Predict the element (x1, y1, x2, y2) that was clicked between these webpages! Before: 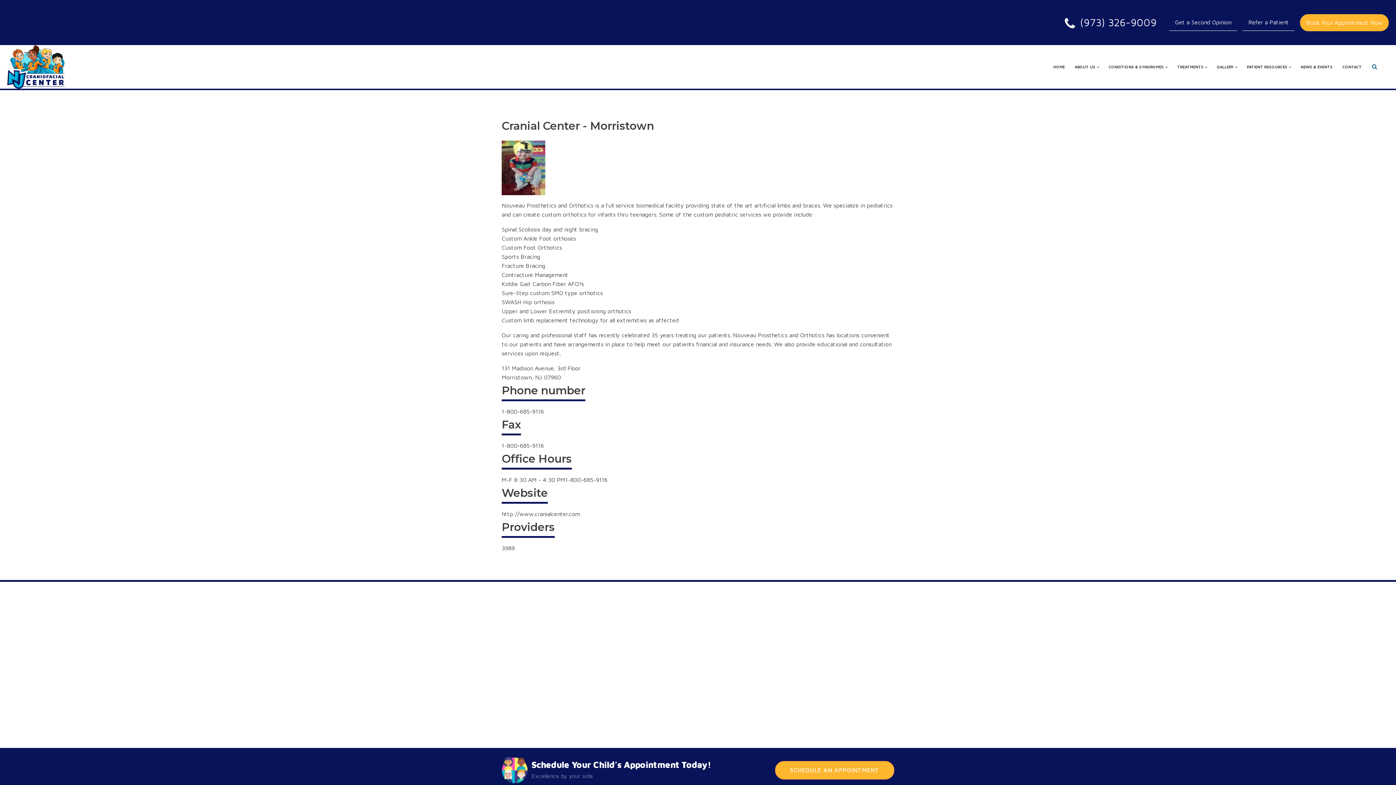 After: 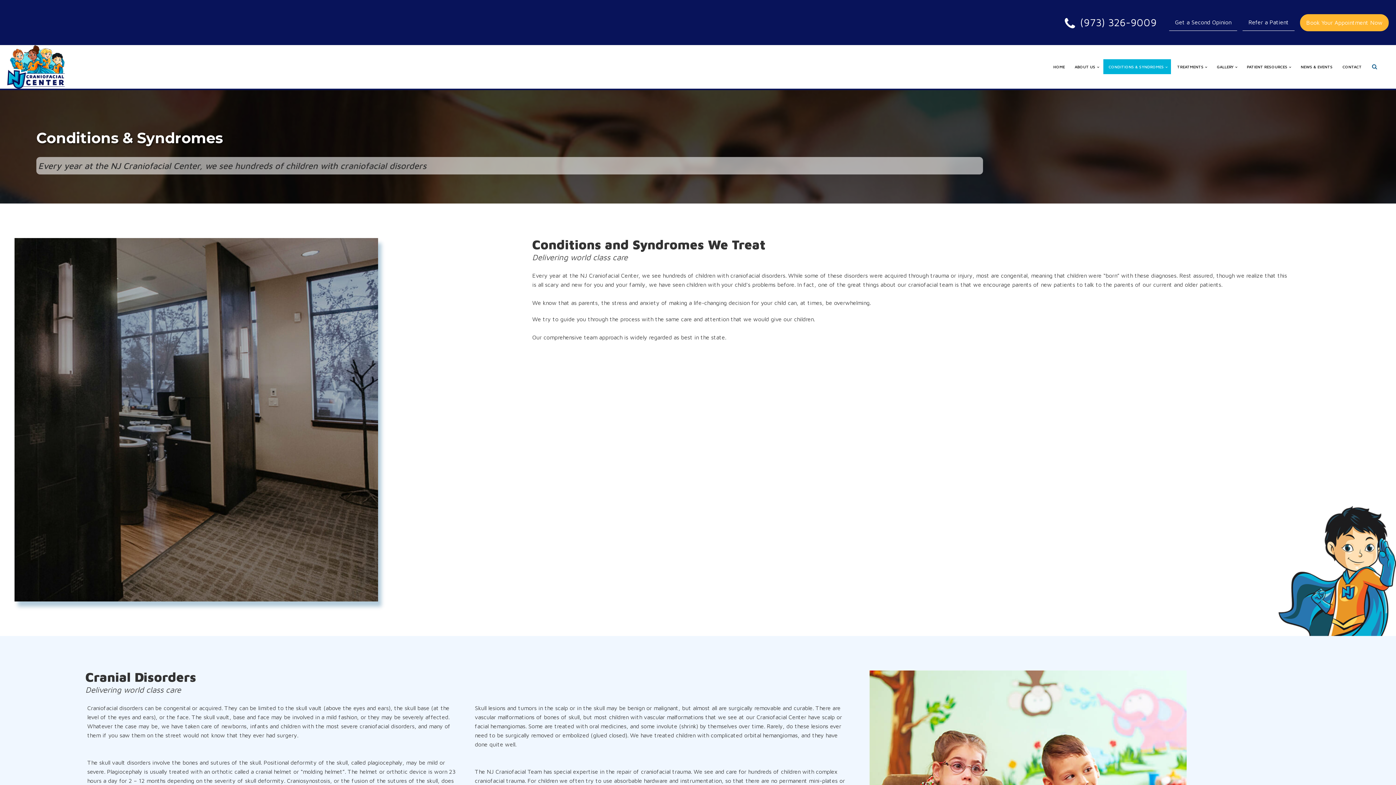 Action: label: CONDITIONS & SYNDROMES bbox: (1103, 59, 1171, 74)